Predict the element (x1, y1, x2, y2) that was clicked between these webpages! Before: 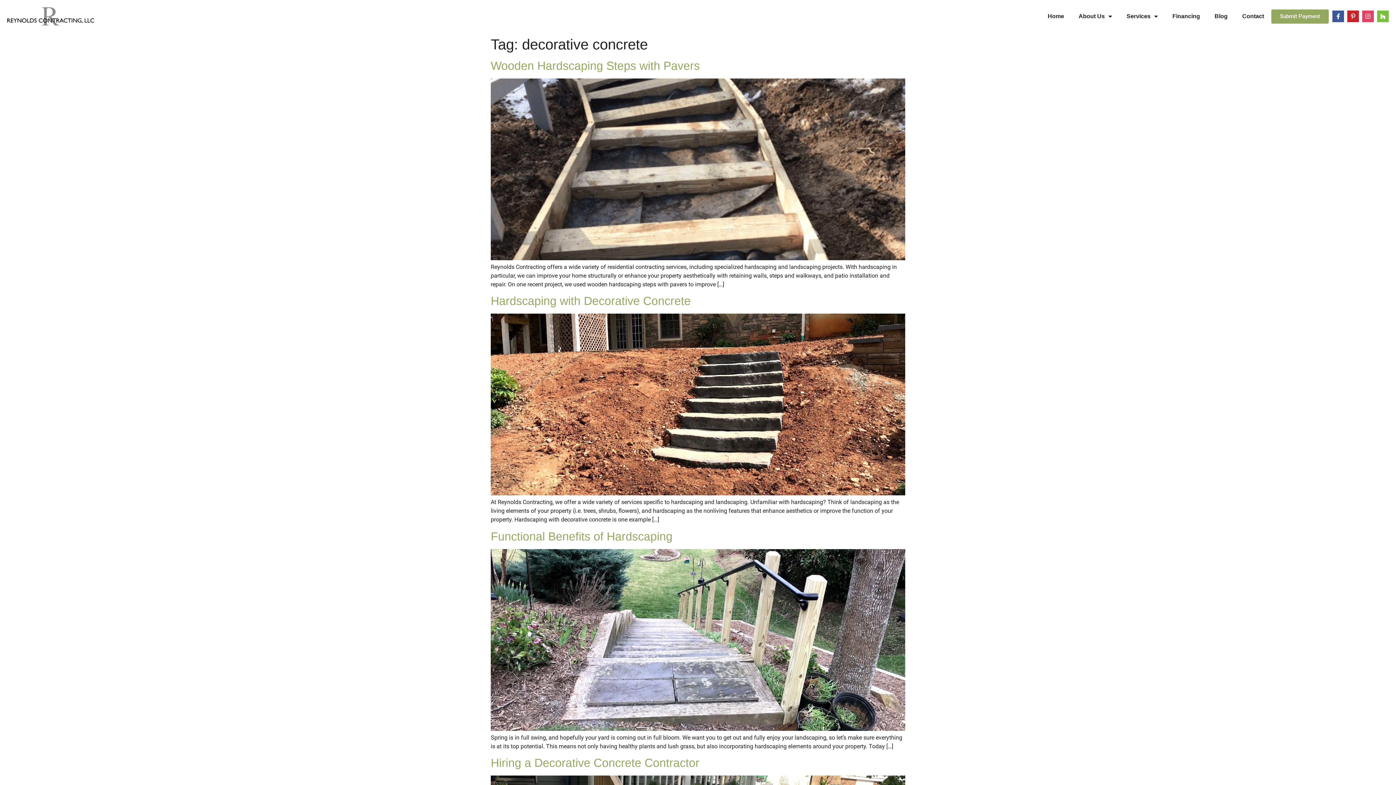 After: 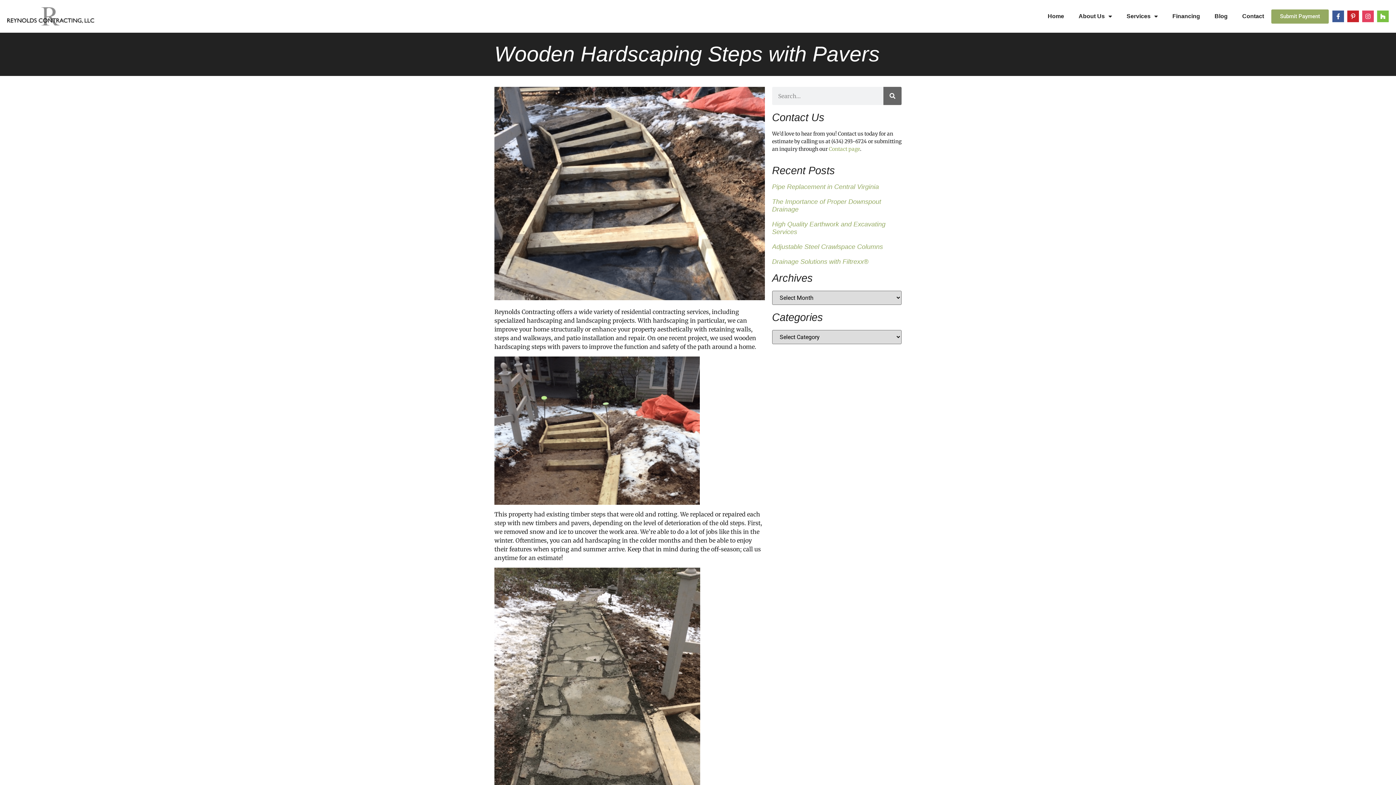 Action: label: Wooden Hardscaping Steps with Pavers bbox: (490, 59, 700, 72)